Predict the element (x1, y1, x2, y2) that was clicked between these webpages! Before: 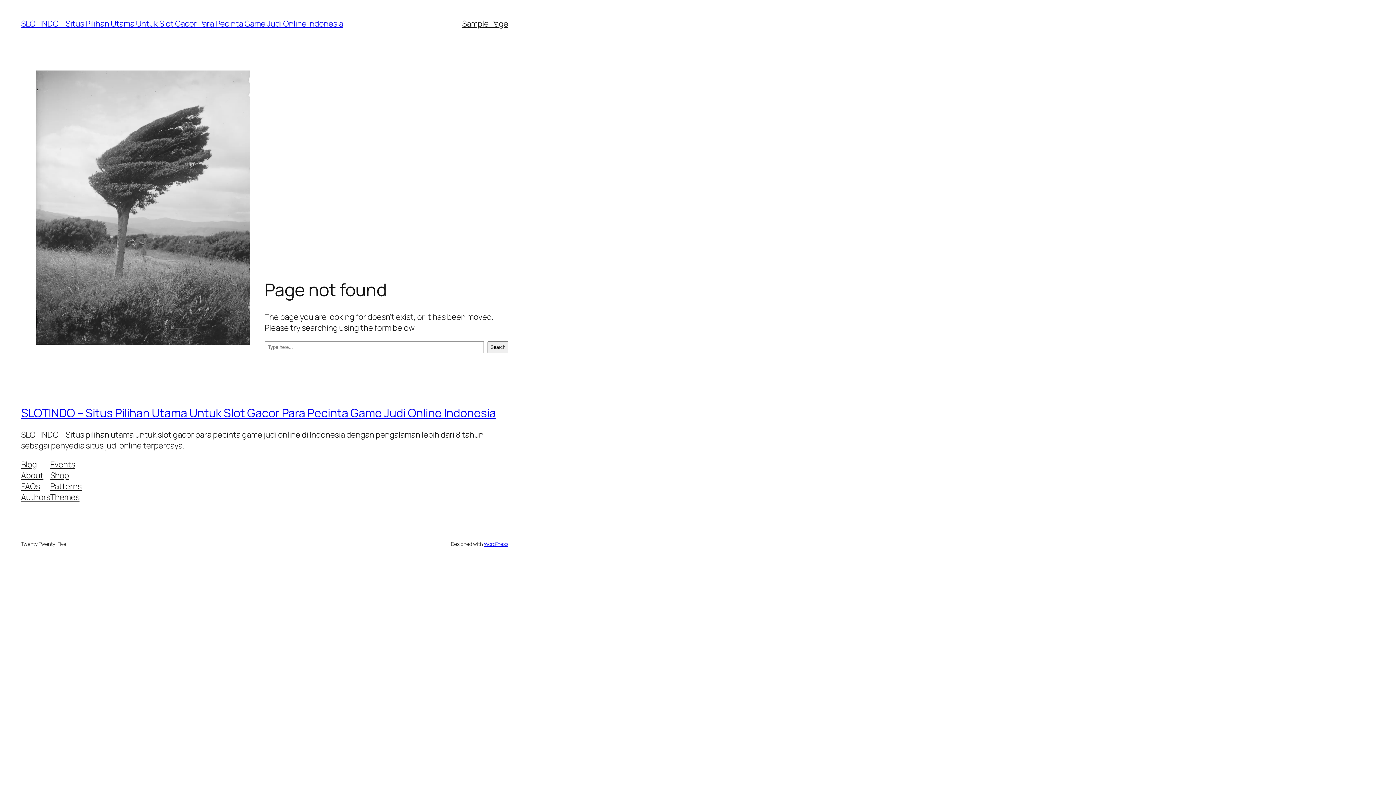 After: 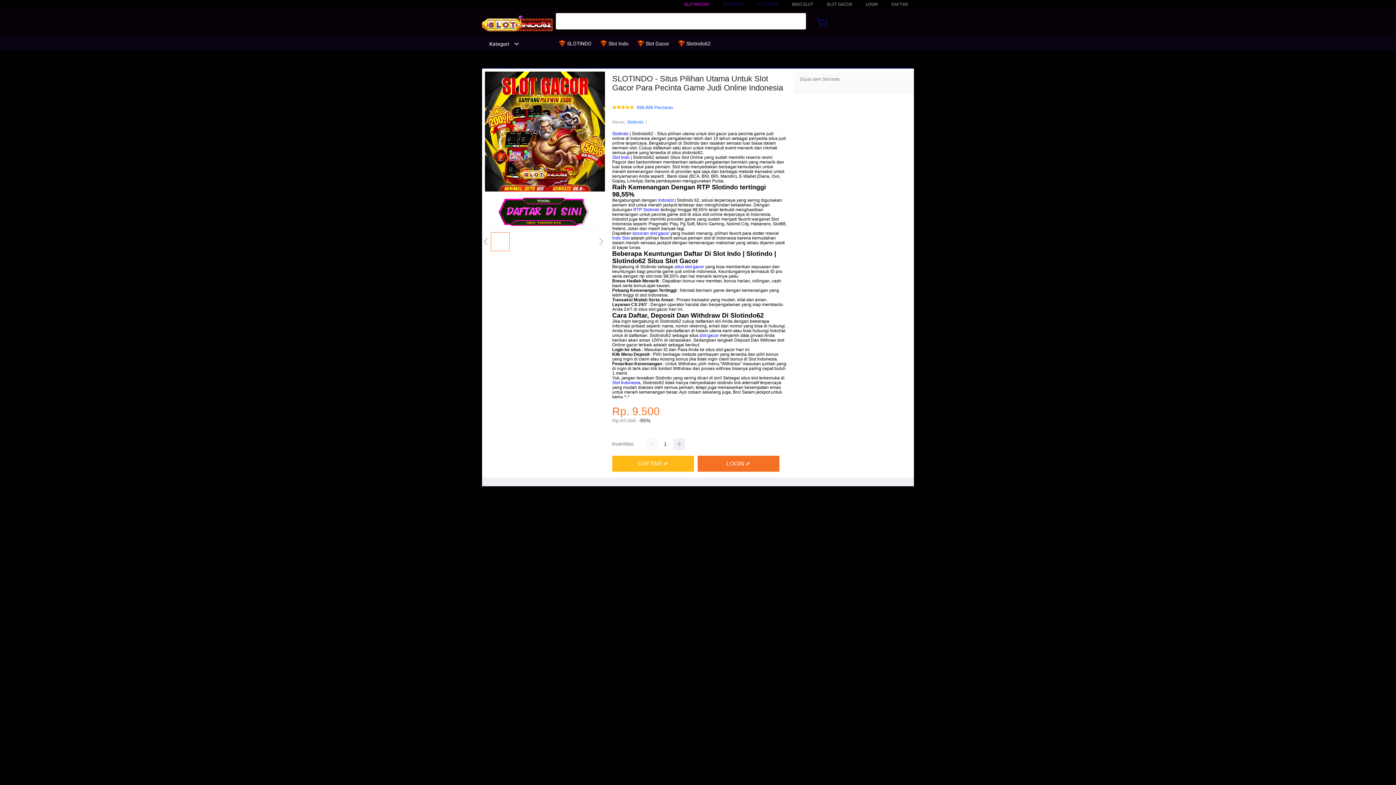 Action: label: SLOTINDO – Situs Pilihan Utama Untuk Slot Gacor Para Pecinta Game Judi Online Indonesia bbox: (21, 18, 343, 29)